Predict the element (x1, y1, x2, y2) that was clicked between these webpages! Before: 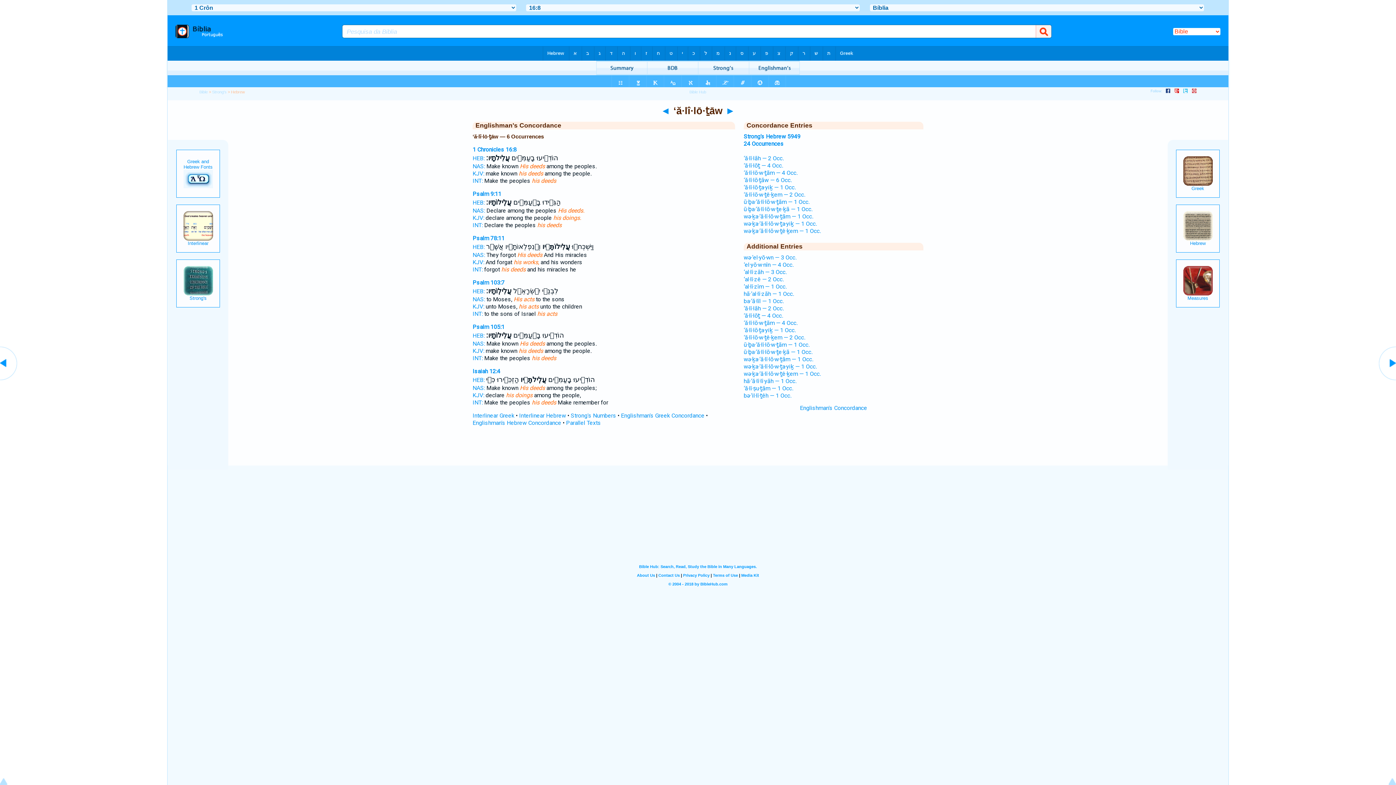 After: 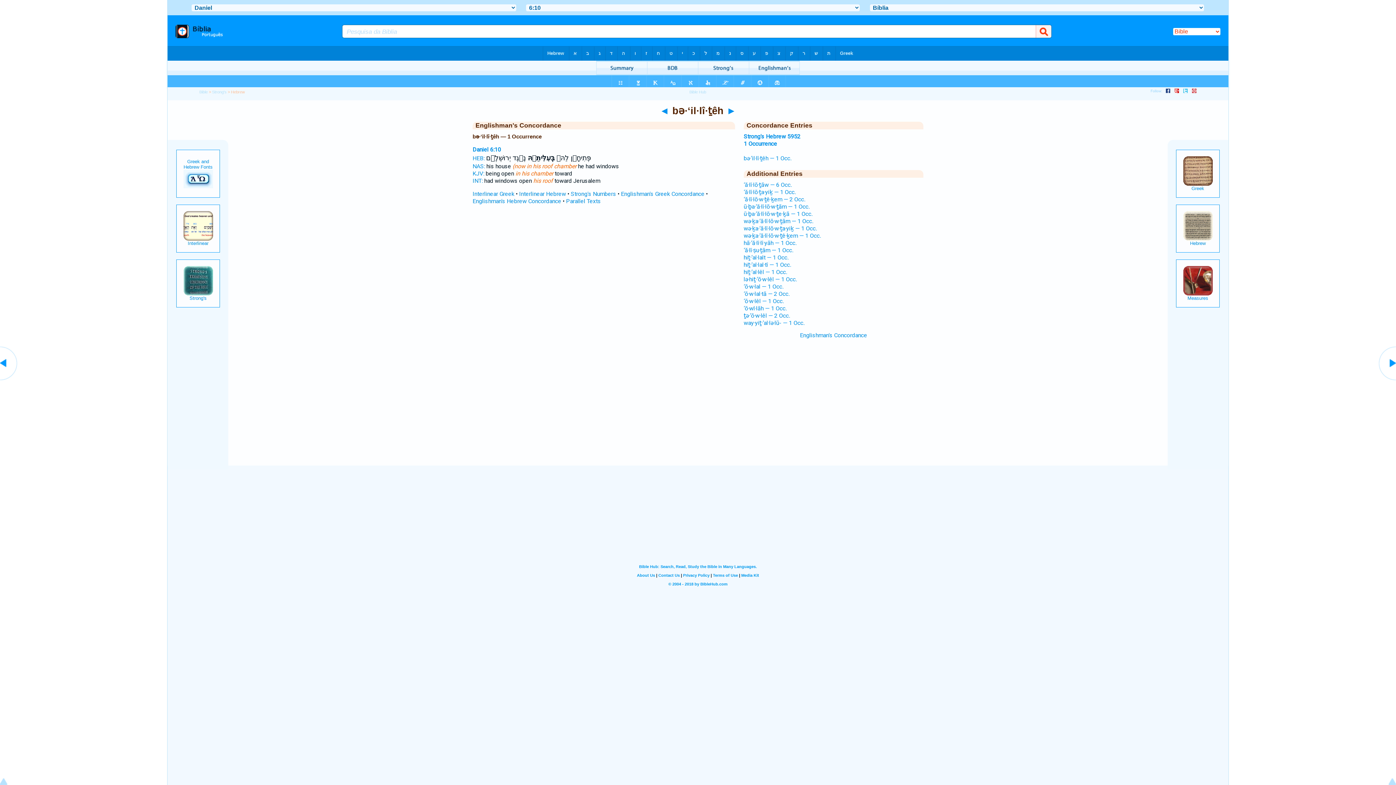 Action: label: bə·‘il·lî·ṯêh — 1 Occ. bbox: (743, 392, 791, 399)